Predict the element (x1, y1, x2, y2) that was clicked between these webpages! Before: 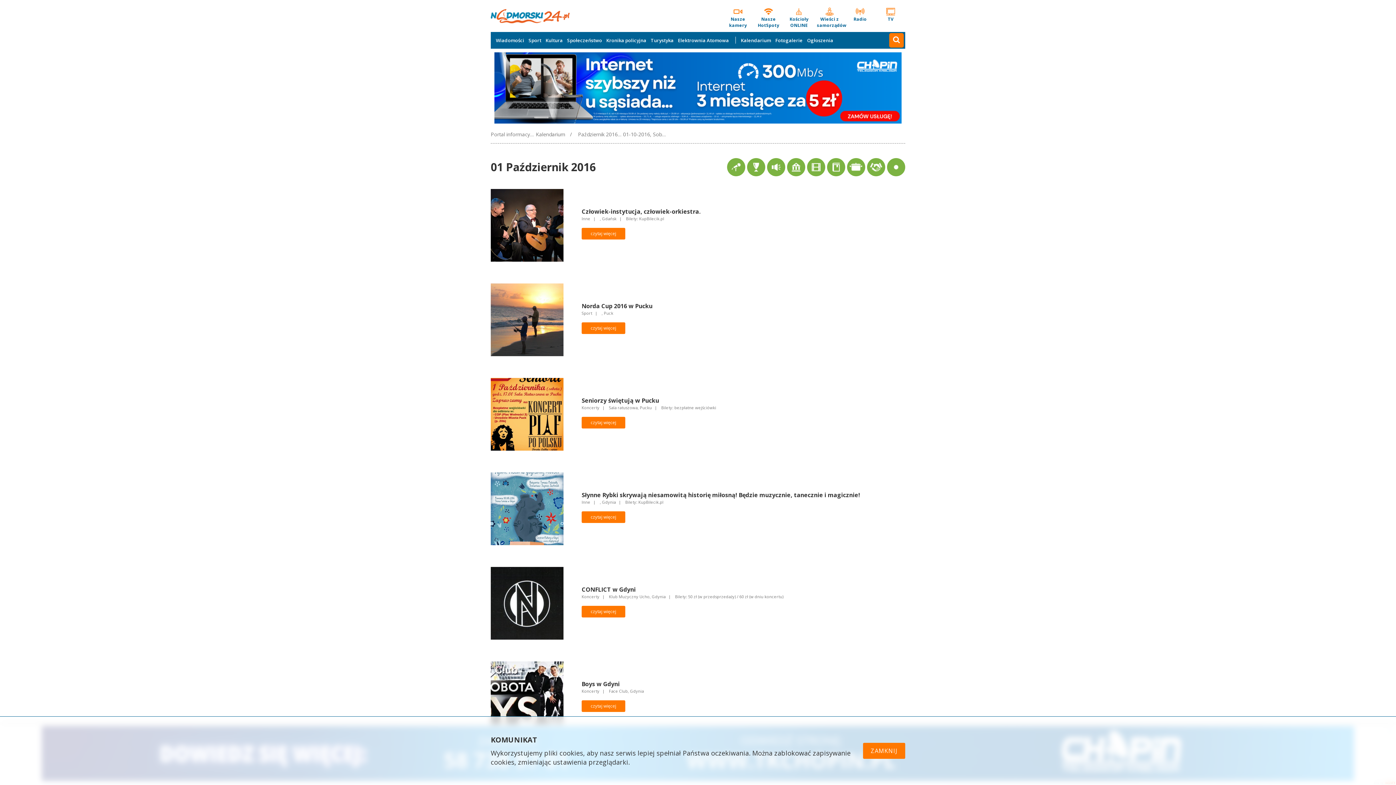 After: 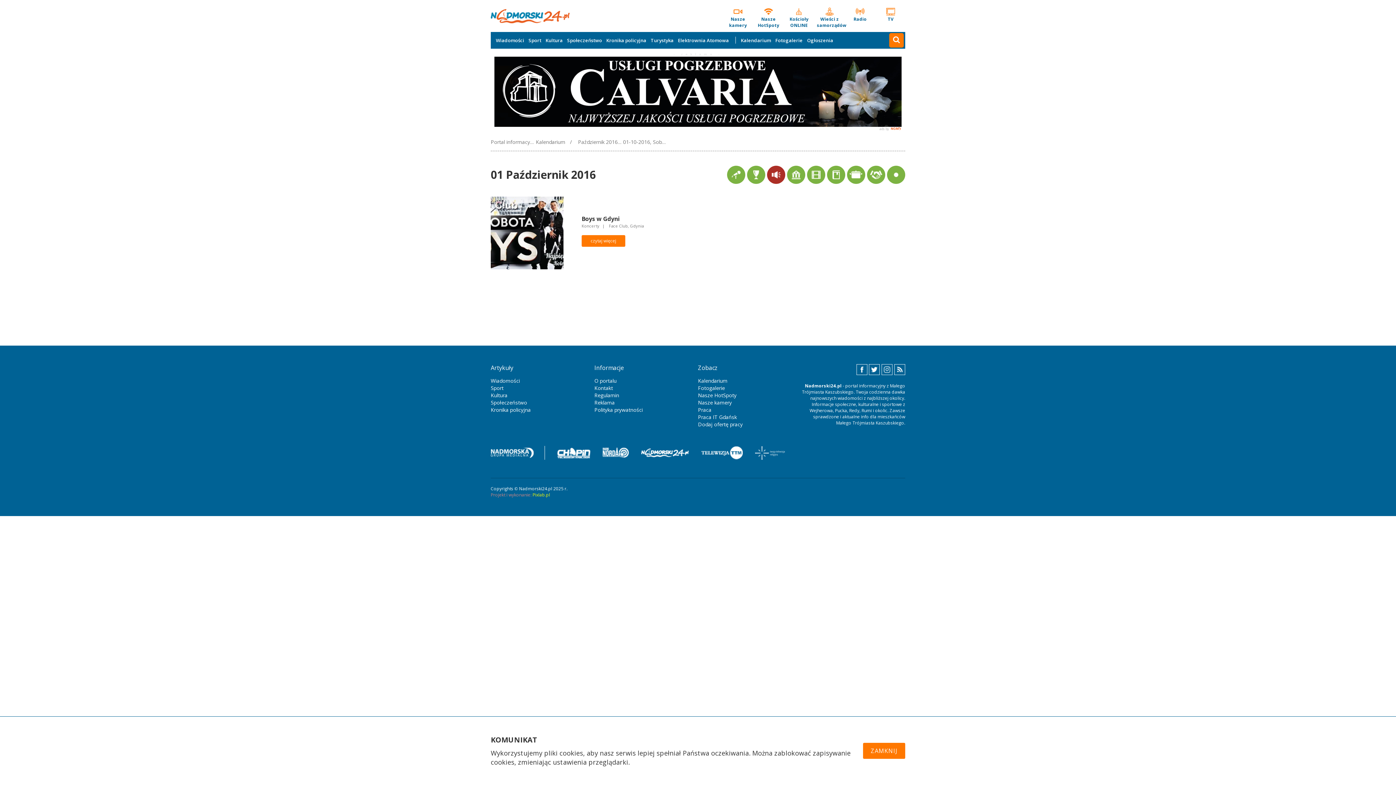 Action: bbox: (767, 158, 785, 176)